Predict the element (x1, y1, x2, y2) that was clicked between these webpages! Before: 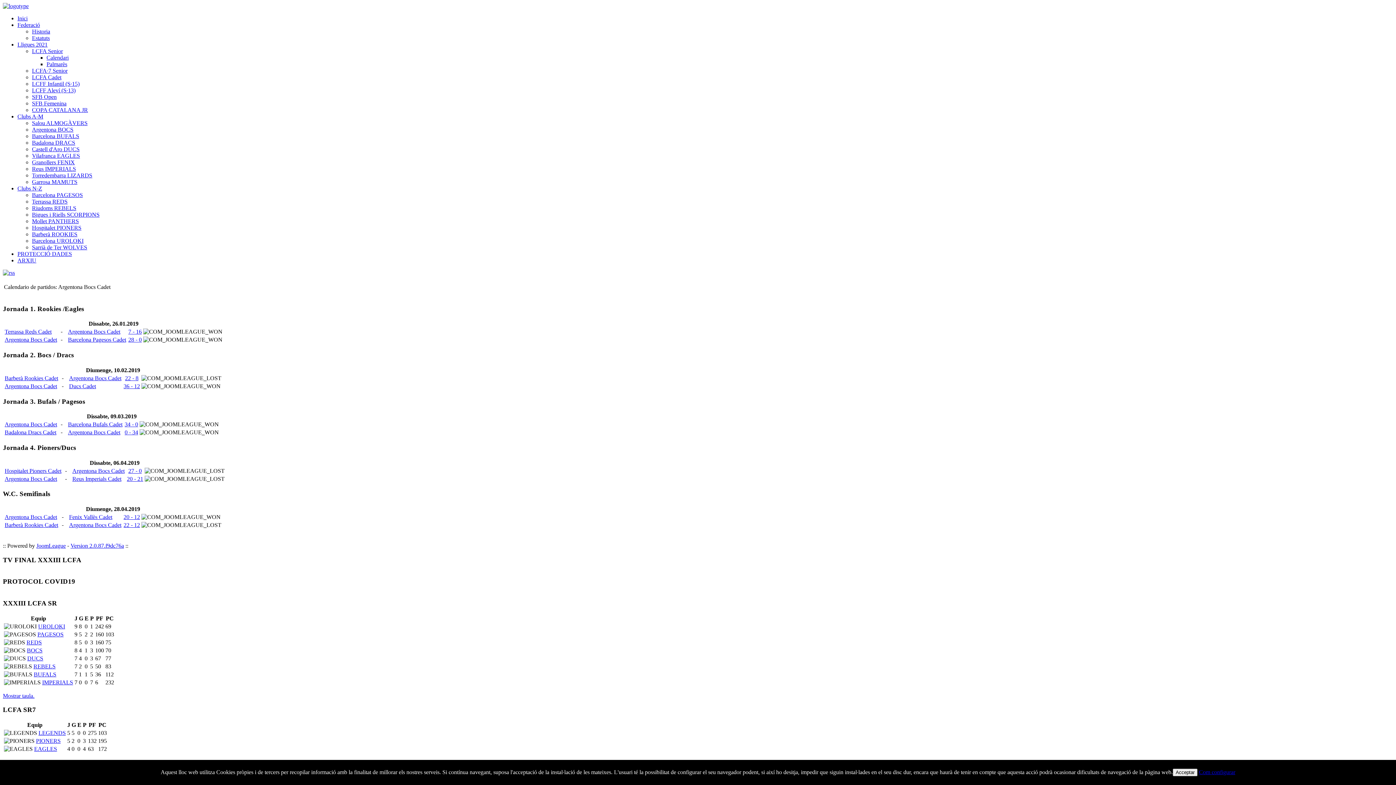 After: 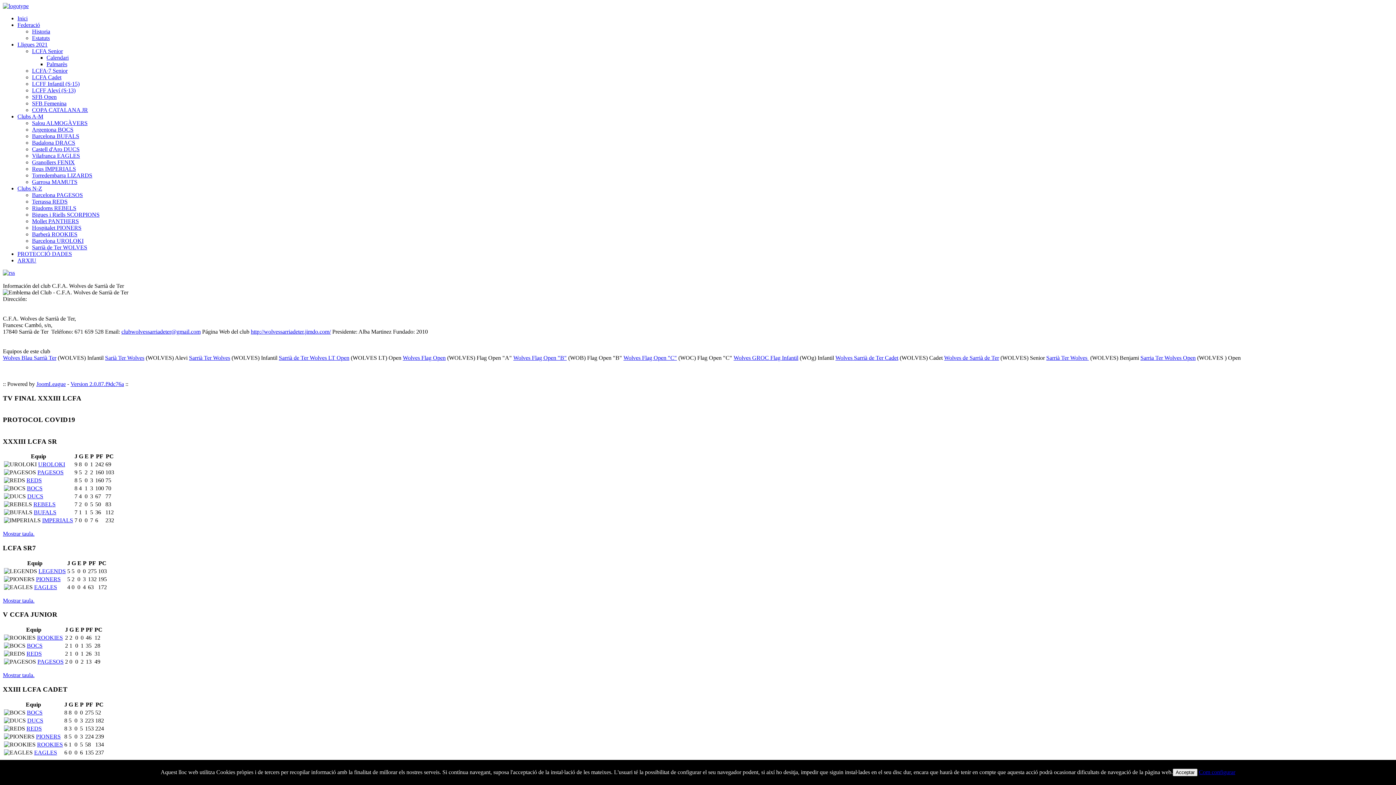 Action: bbox: (32, 244, 87, 250) label: Sarrià de Ter WOLVES